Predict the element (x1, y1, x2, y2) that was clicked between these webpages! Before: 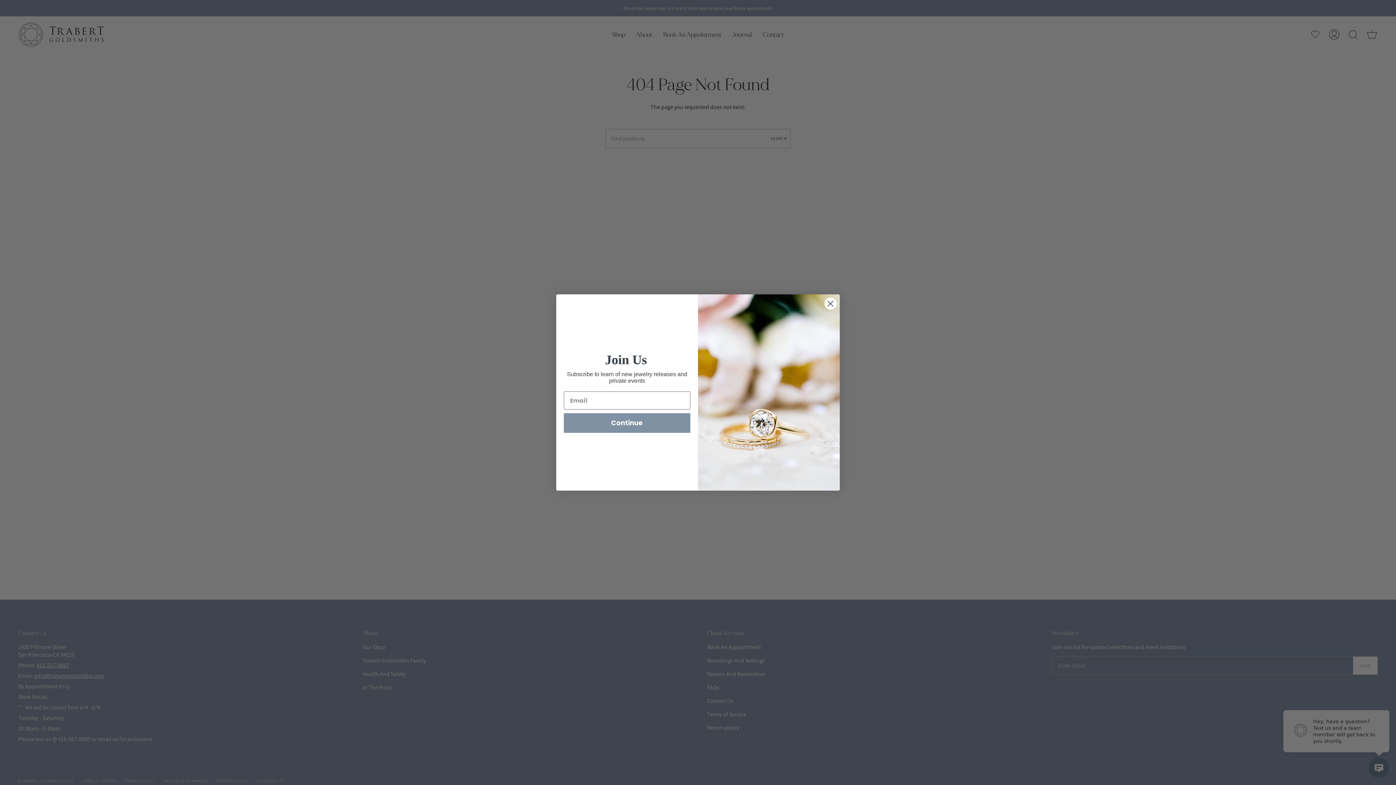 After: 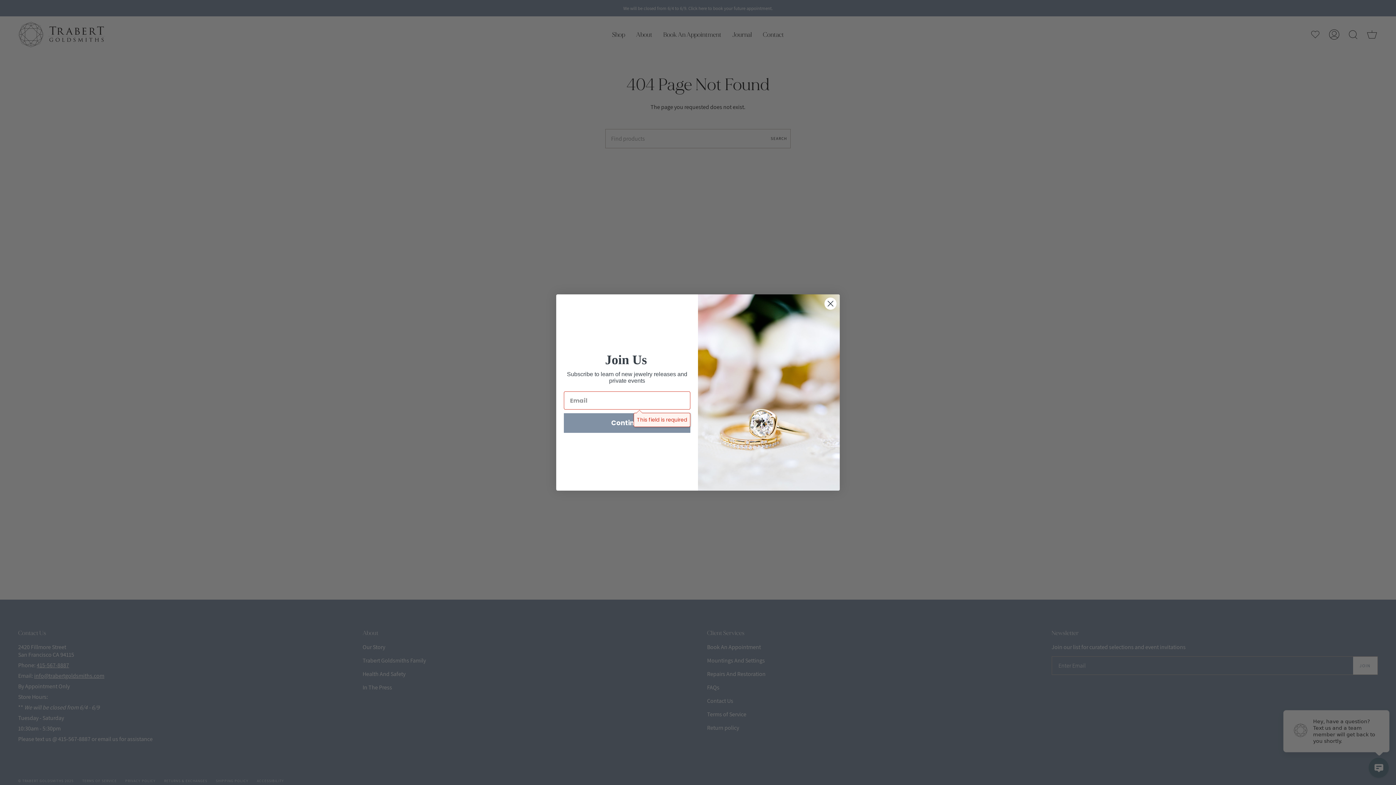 Action: bbox: (564, 413, 690, 433) label: Continue